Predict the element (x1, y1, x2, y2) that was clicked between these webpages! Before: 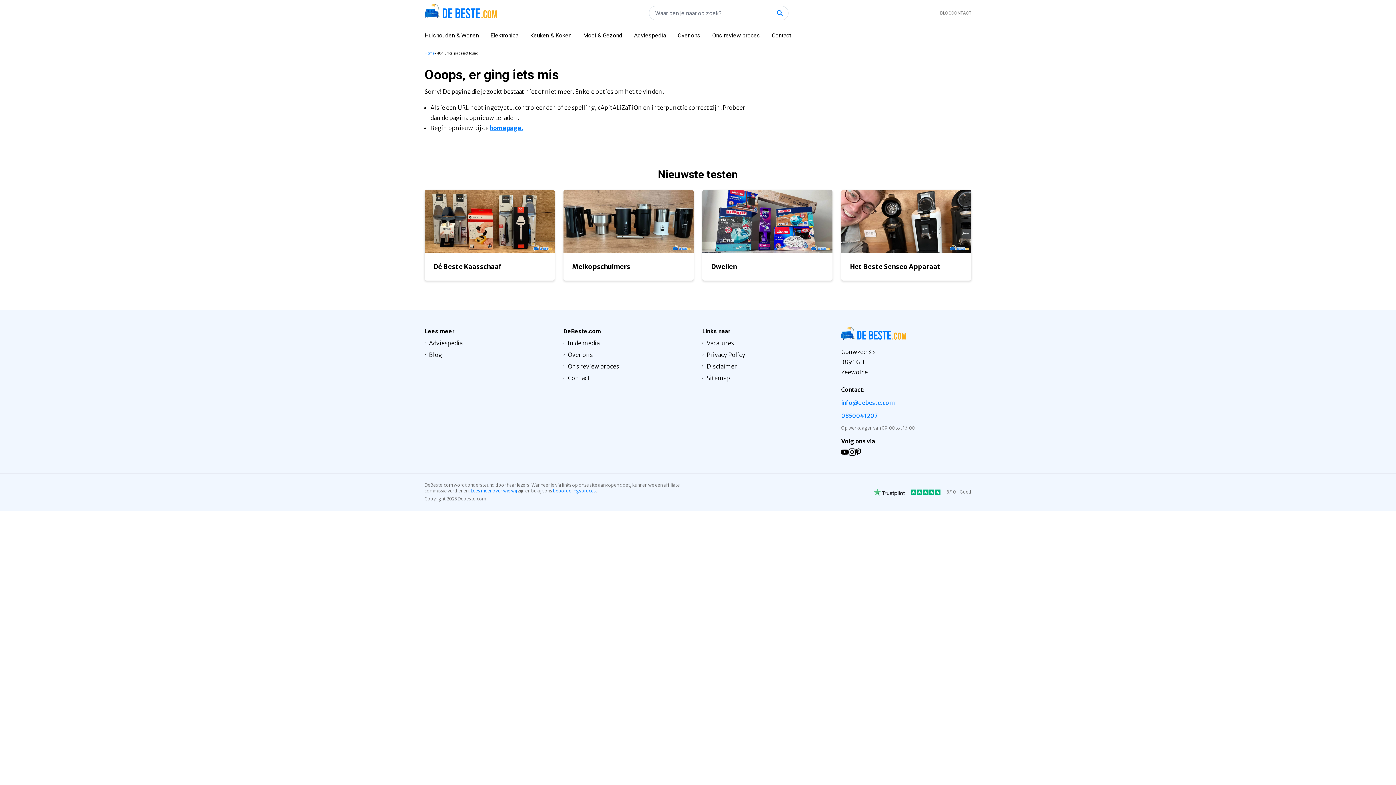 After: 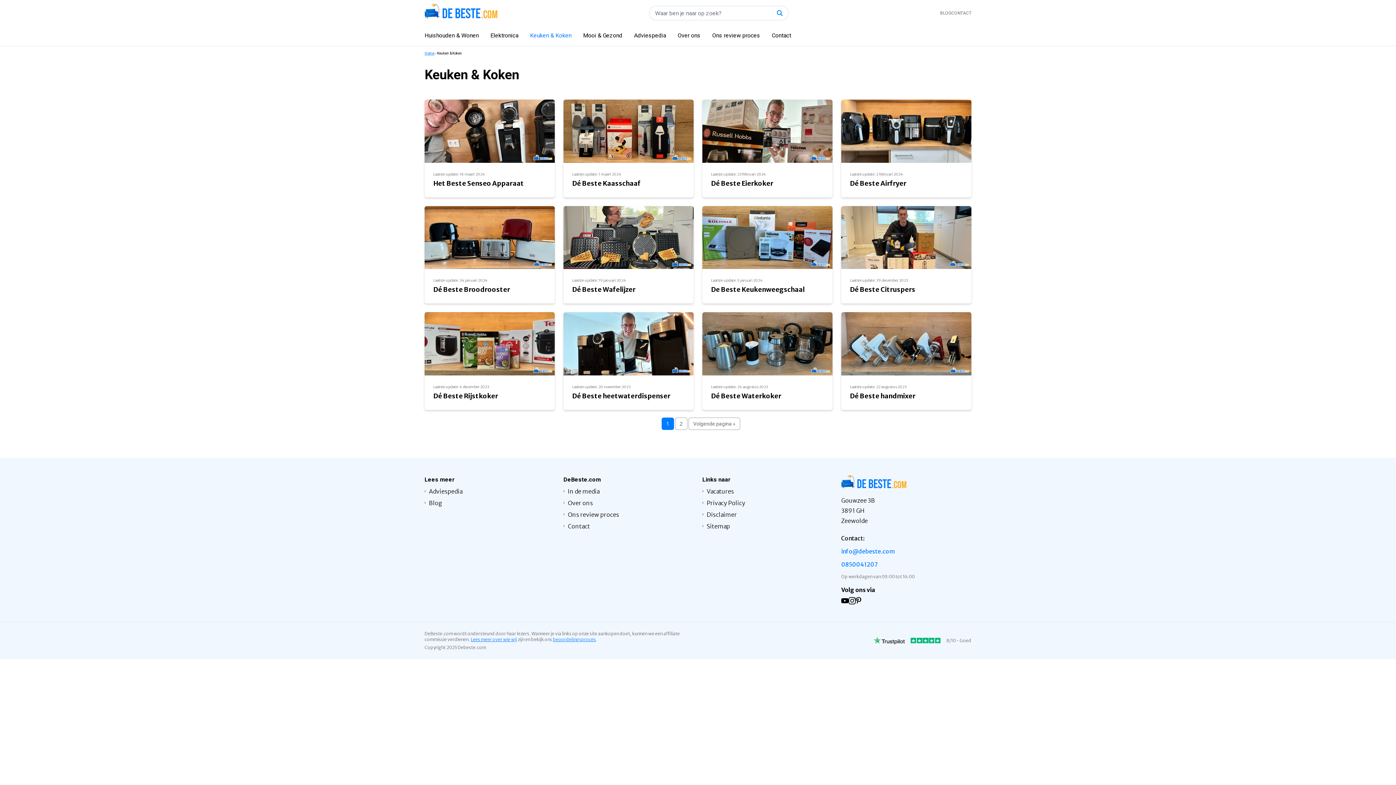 Action: bbox: (524, 25, 577, 45) label: Keuken & Koken